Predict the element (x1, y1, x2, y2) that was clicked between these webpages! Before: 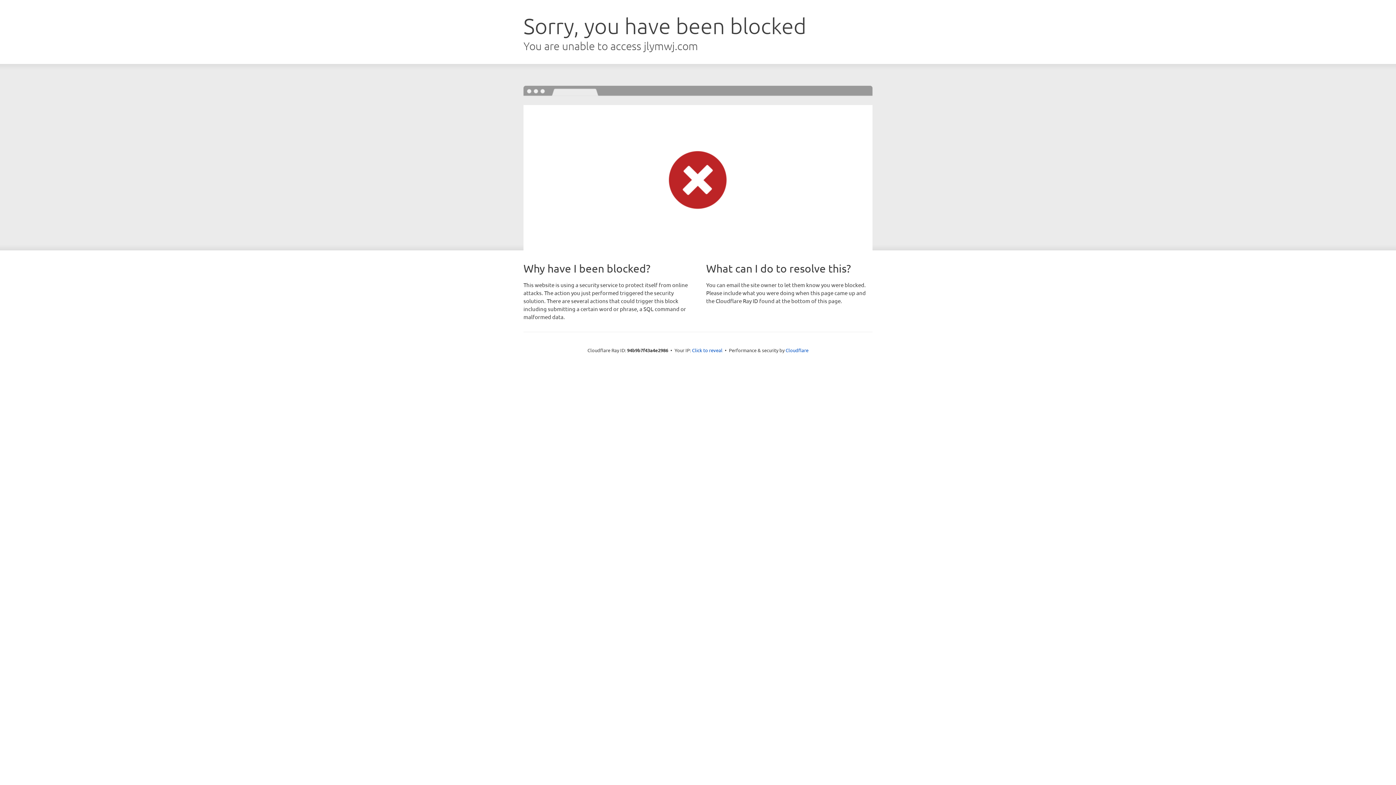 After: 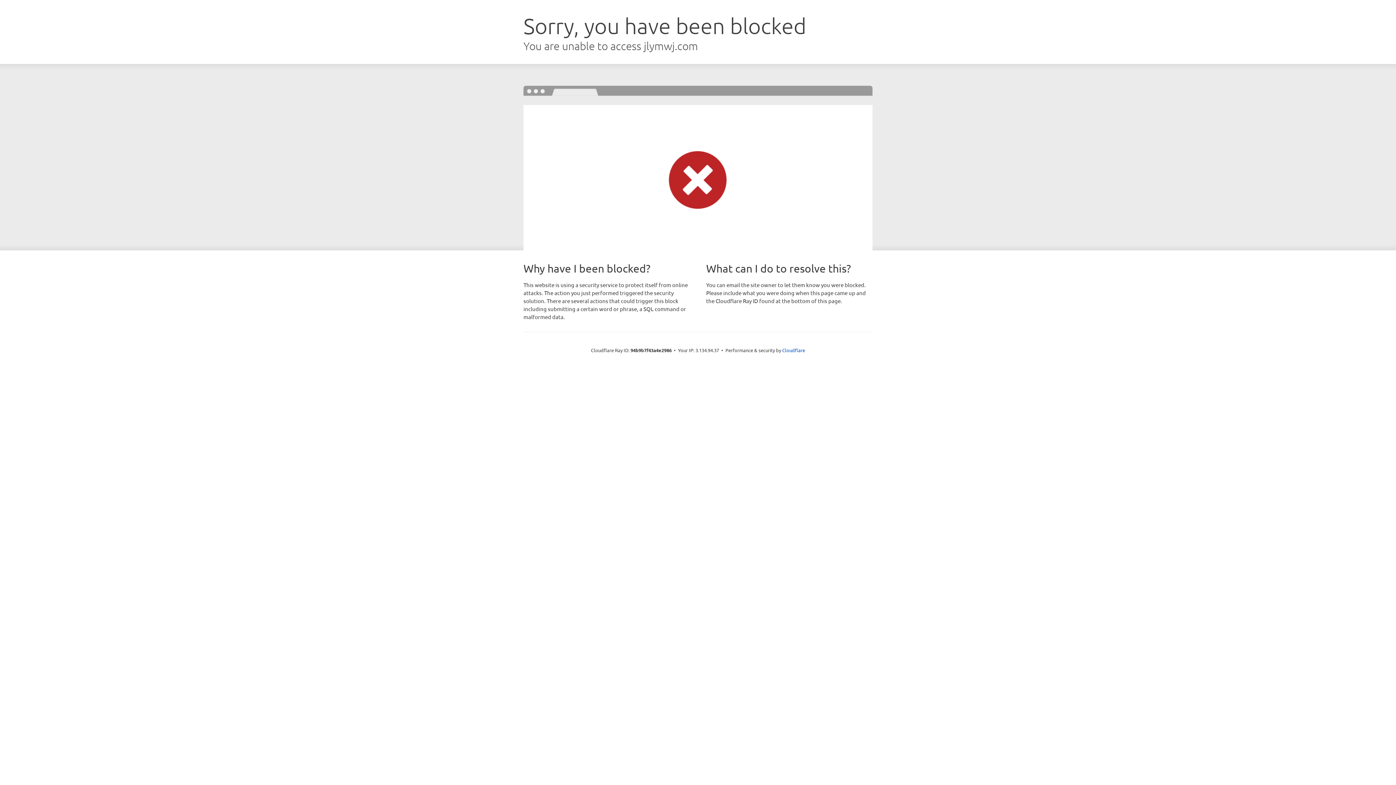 Action: label: Click to reveal bbox: (692, 346, 722, 353)